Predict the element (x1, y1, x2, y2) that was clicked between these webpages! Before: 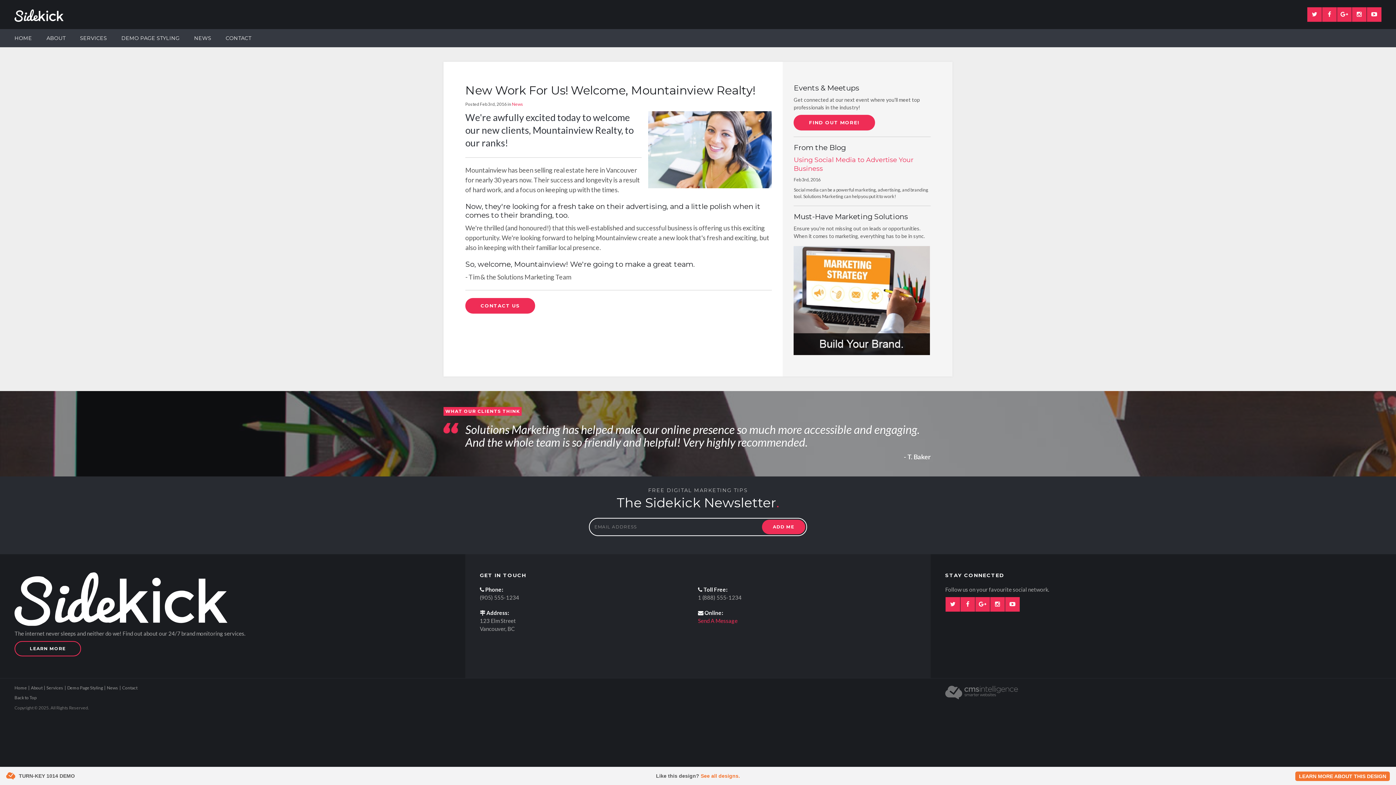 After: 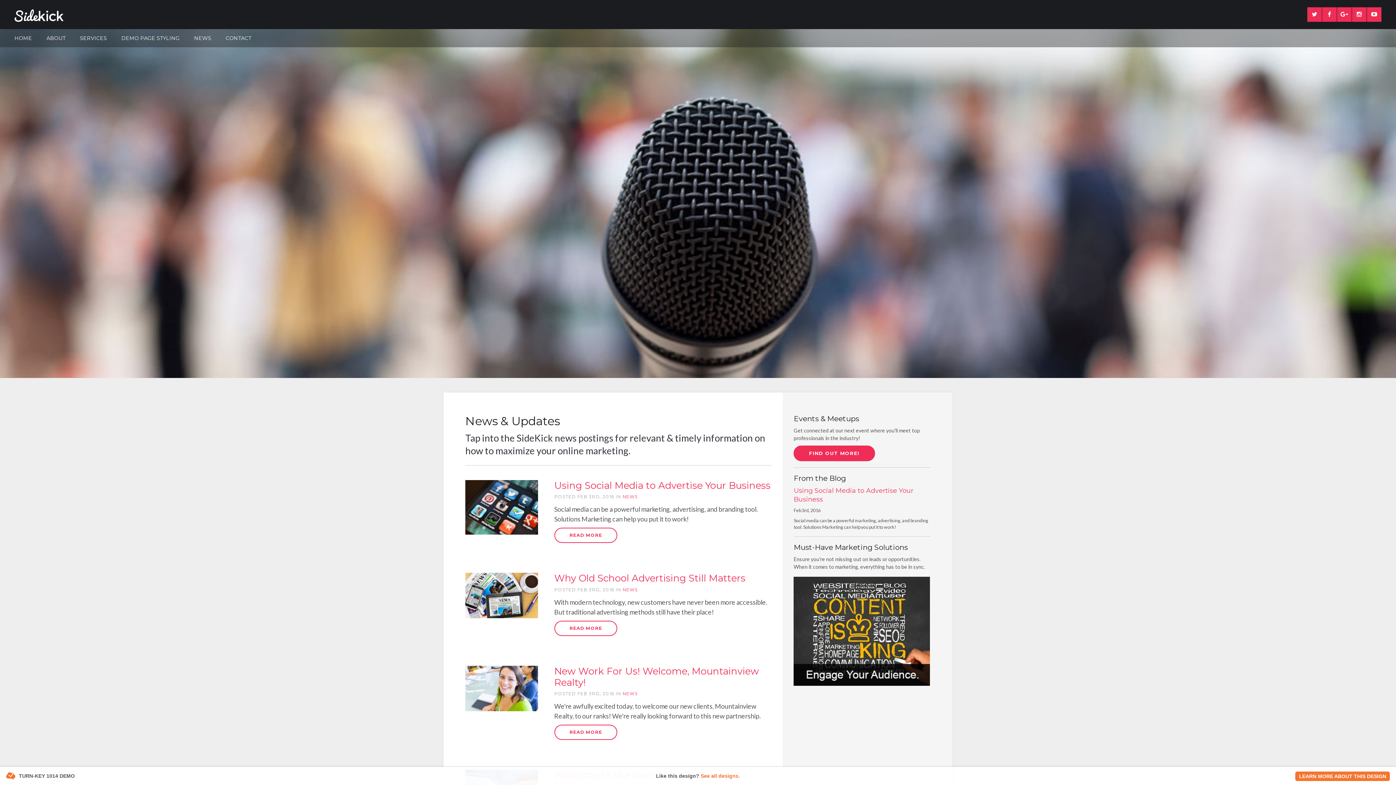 Action: bbox: (194, 29, 211, 47) label: NEWS